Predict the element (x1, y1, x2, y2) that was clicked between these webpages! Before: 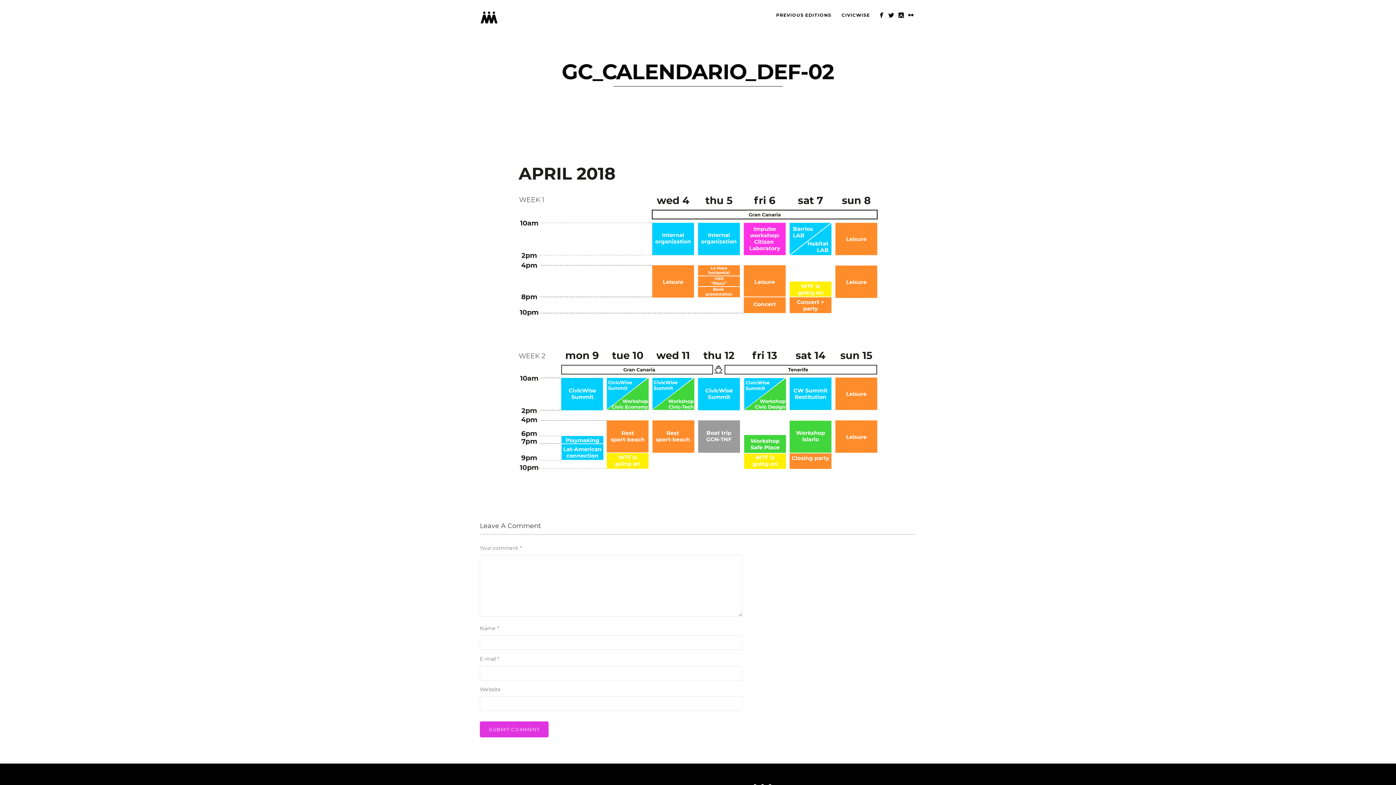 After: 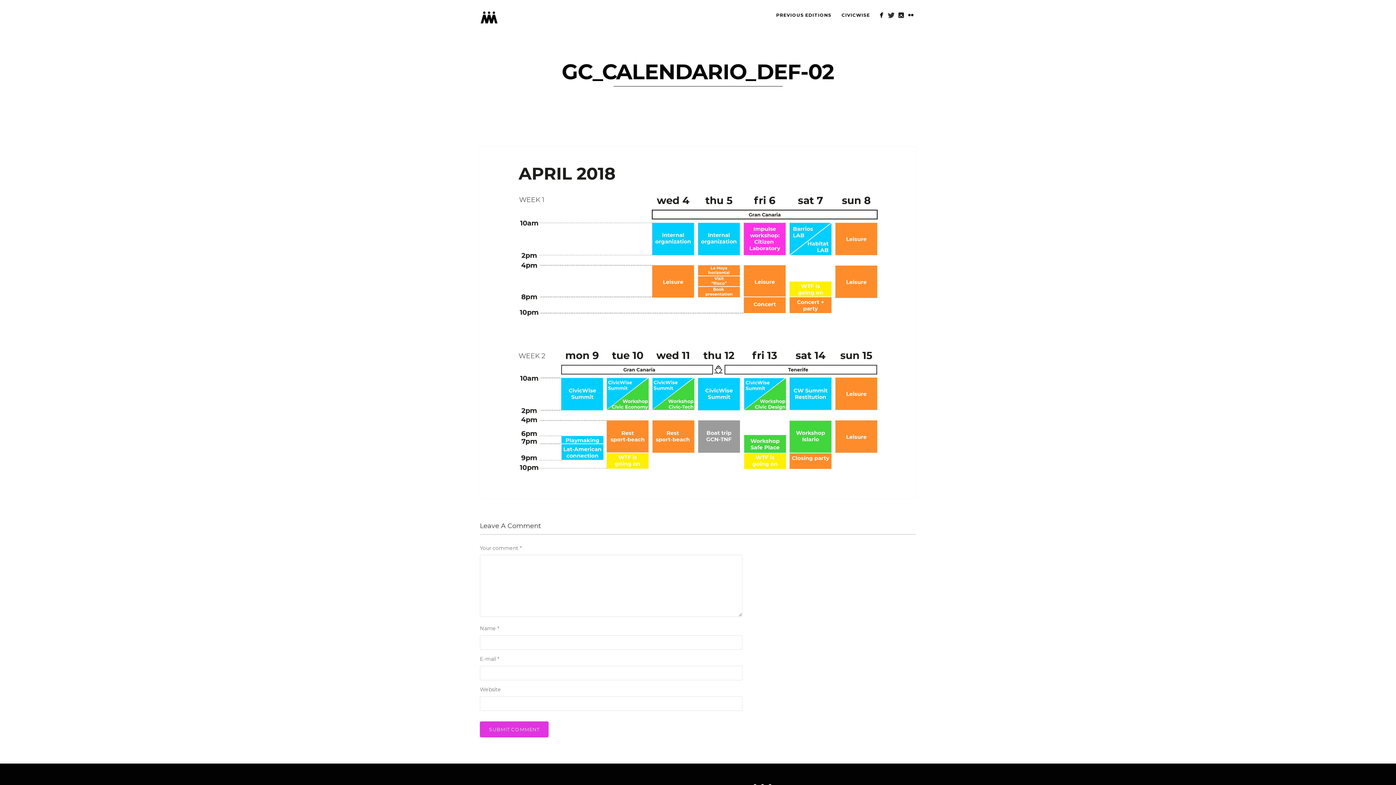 Action: bbox: (886, 10, 896, 19)